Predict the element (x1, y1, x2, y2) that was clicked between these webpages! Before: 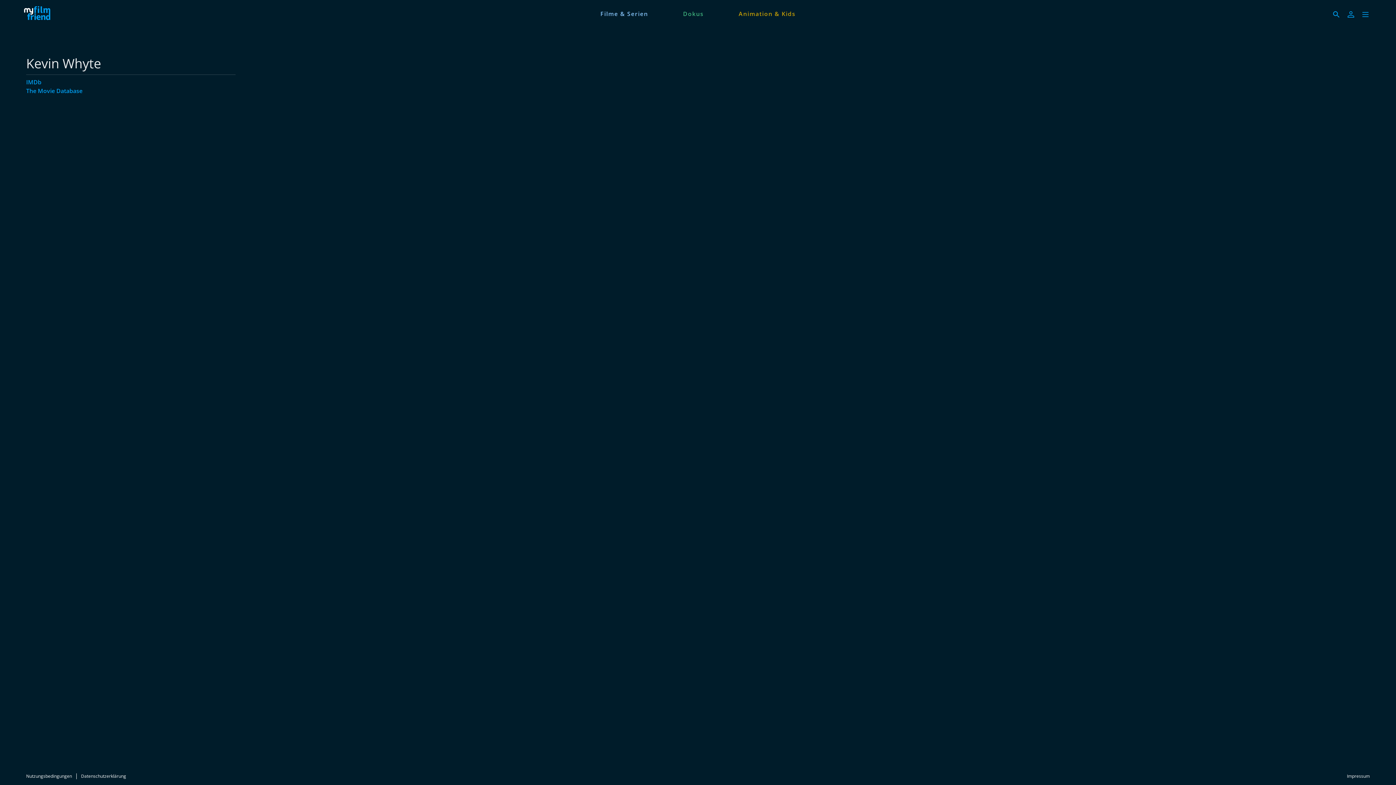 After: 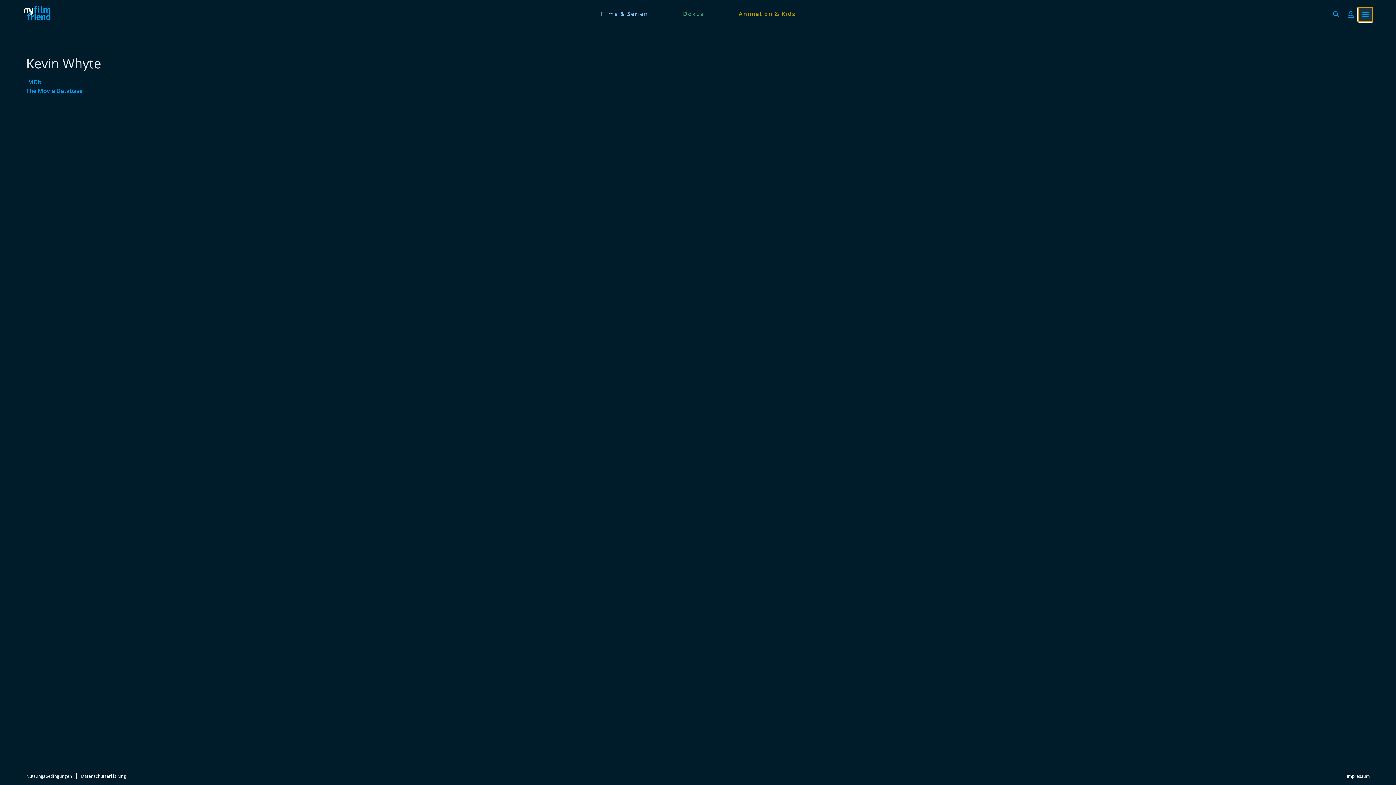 Action: bbox: (1358, 7, 1373, 21)